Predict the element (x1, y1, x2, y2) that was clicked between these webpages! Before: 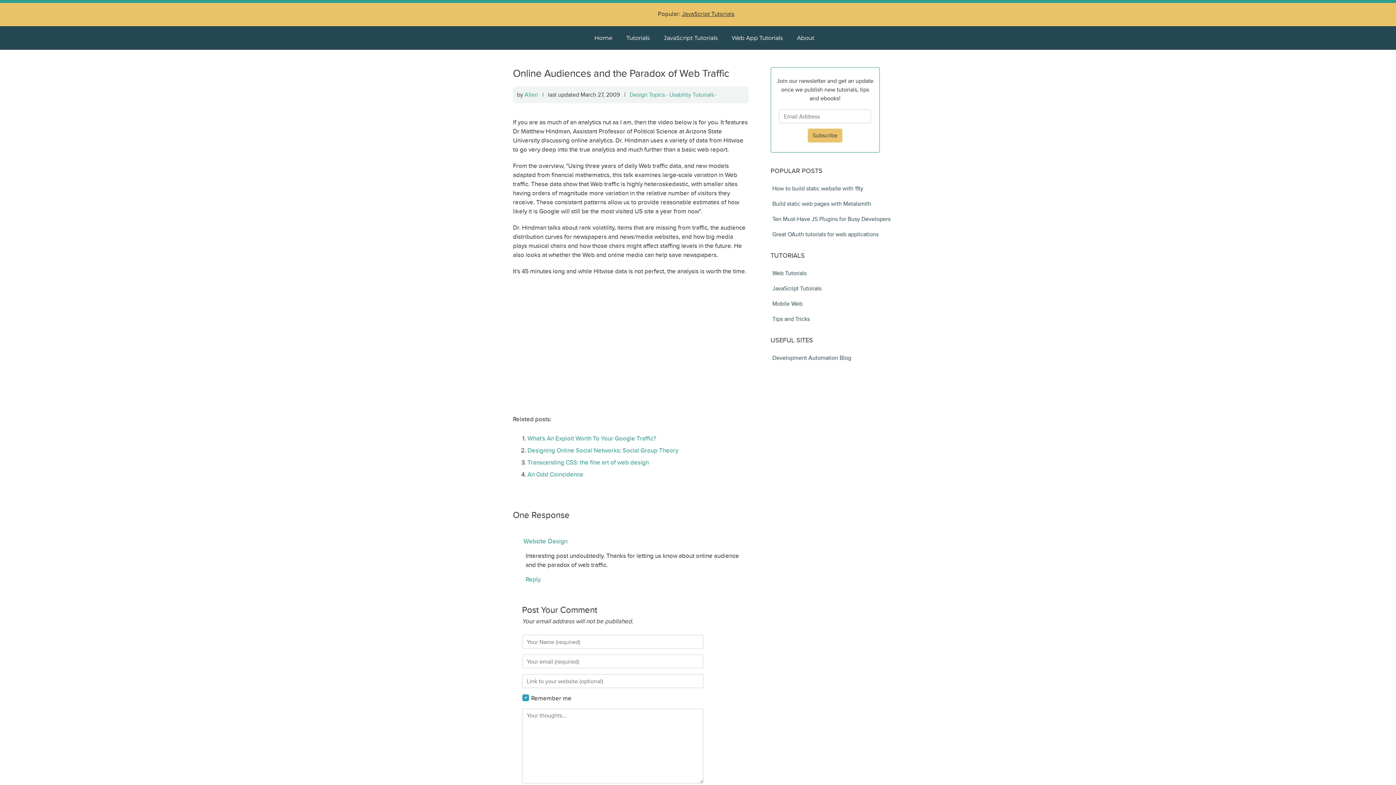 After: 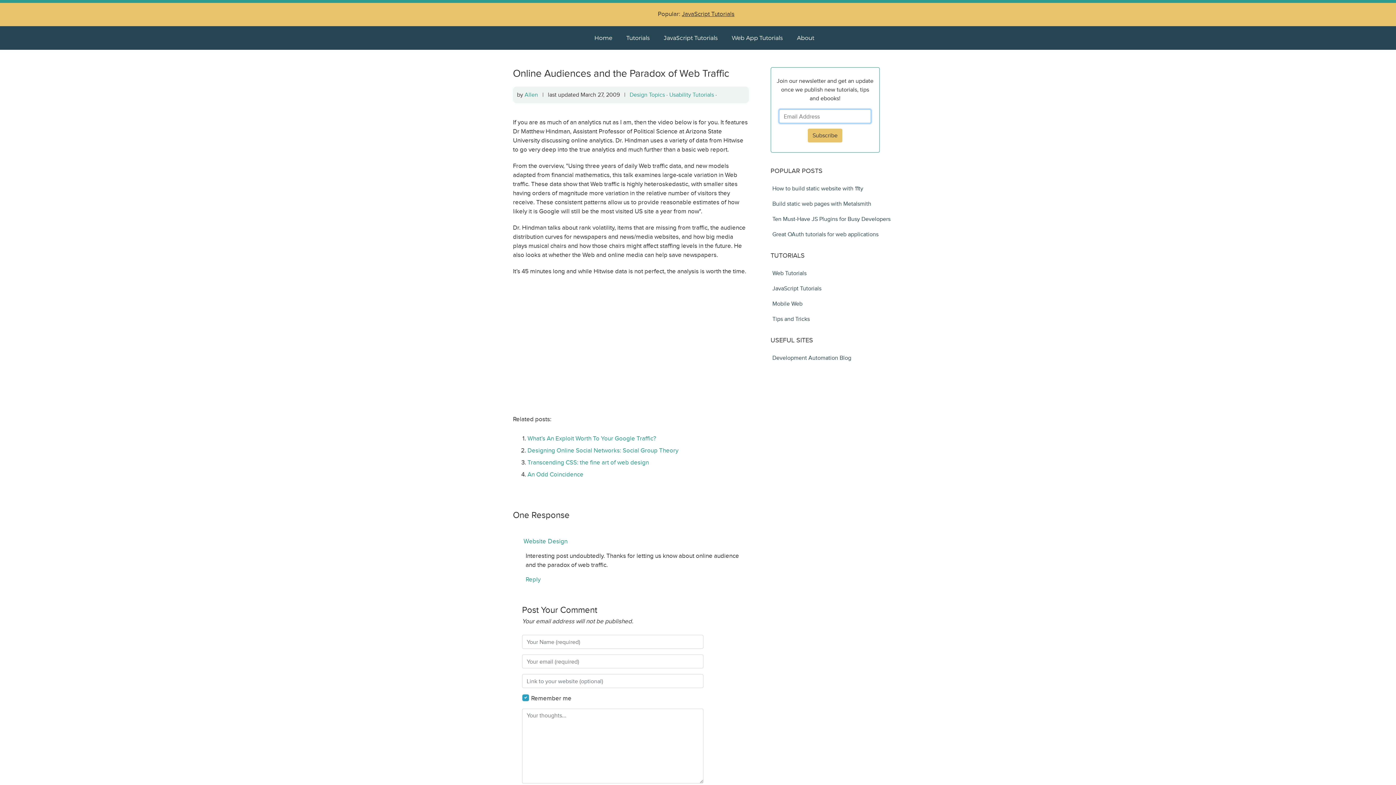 Action: bbox: (808, 128, 842, 142) label: Subscribe